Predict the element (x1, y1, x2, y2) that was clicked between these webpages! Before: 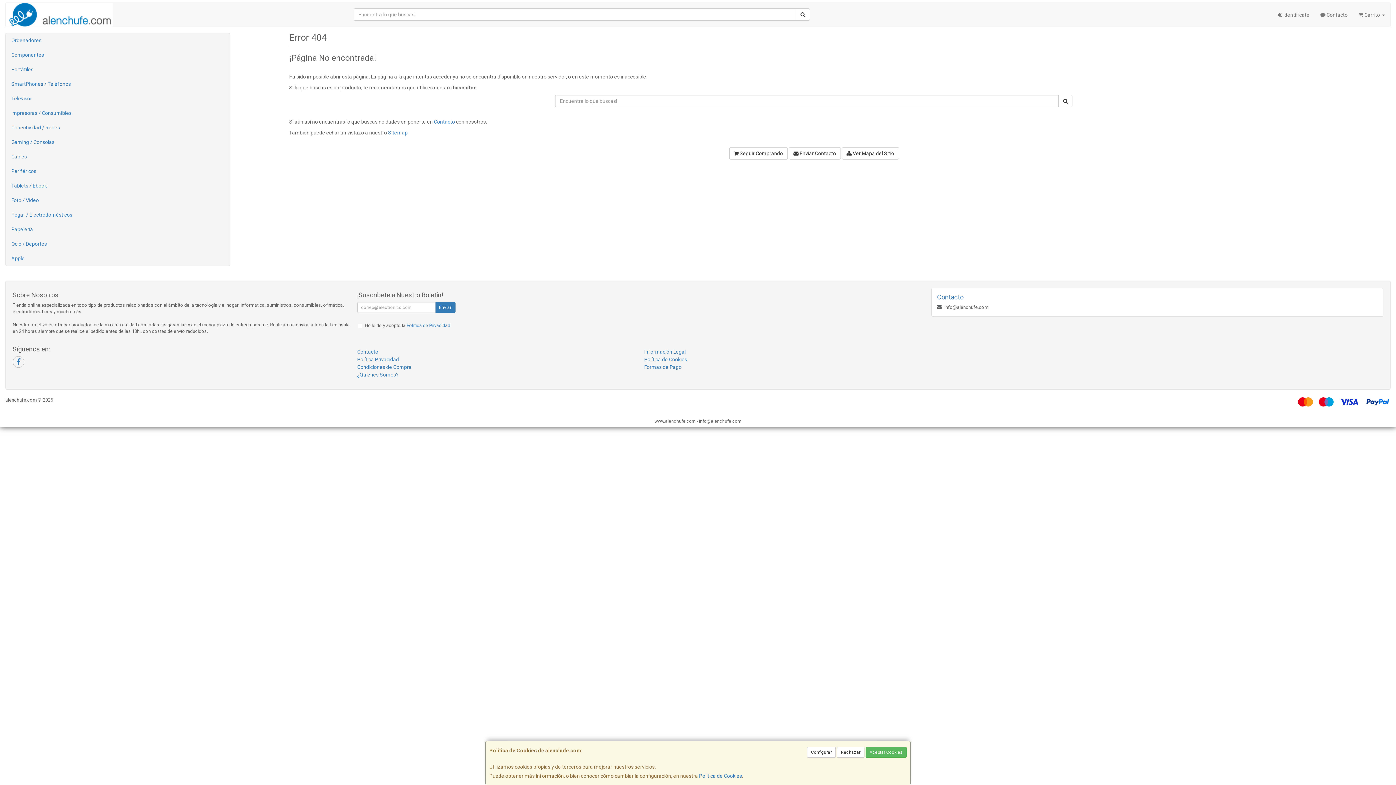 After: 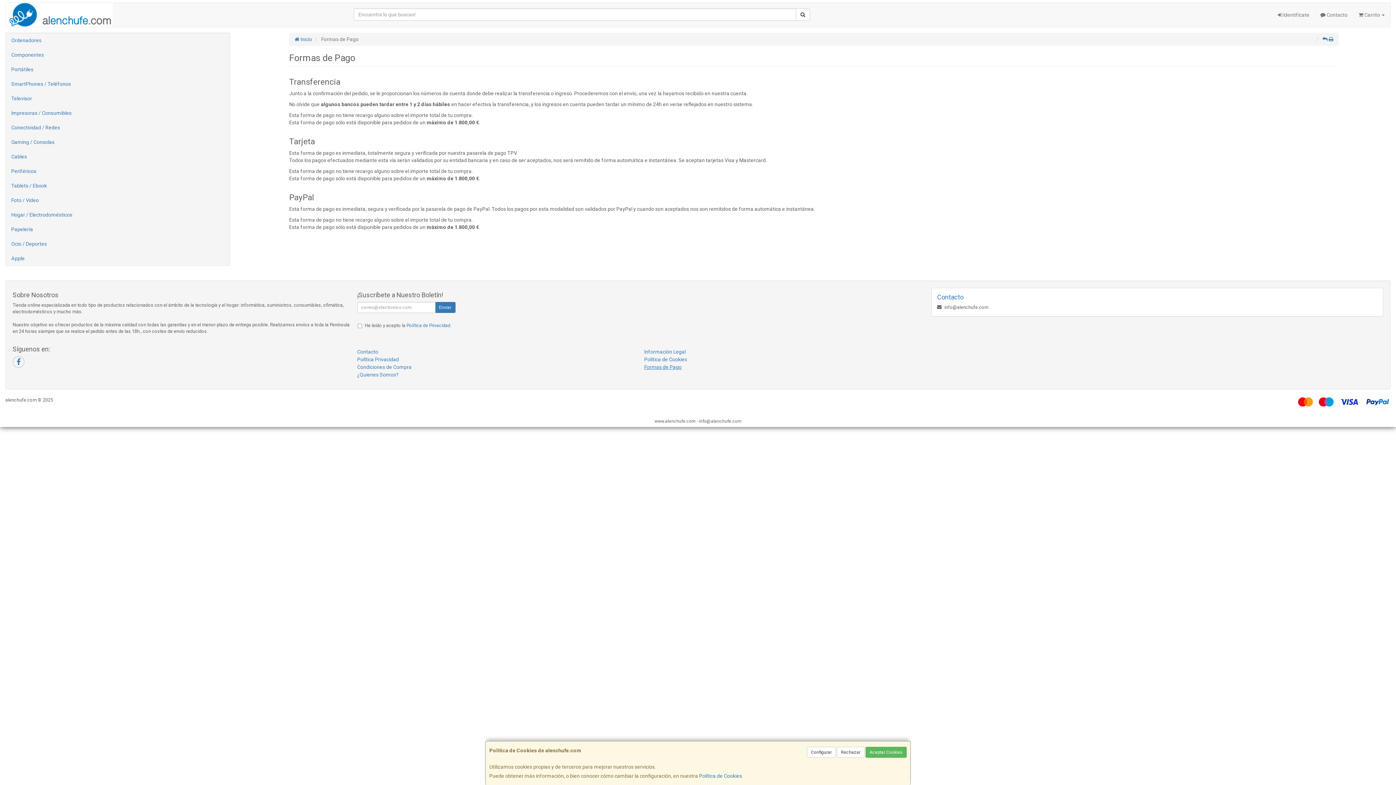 Action: label: Formas de Pago bbox: (644, 364, 681, 370)